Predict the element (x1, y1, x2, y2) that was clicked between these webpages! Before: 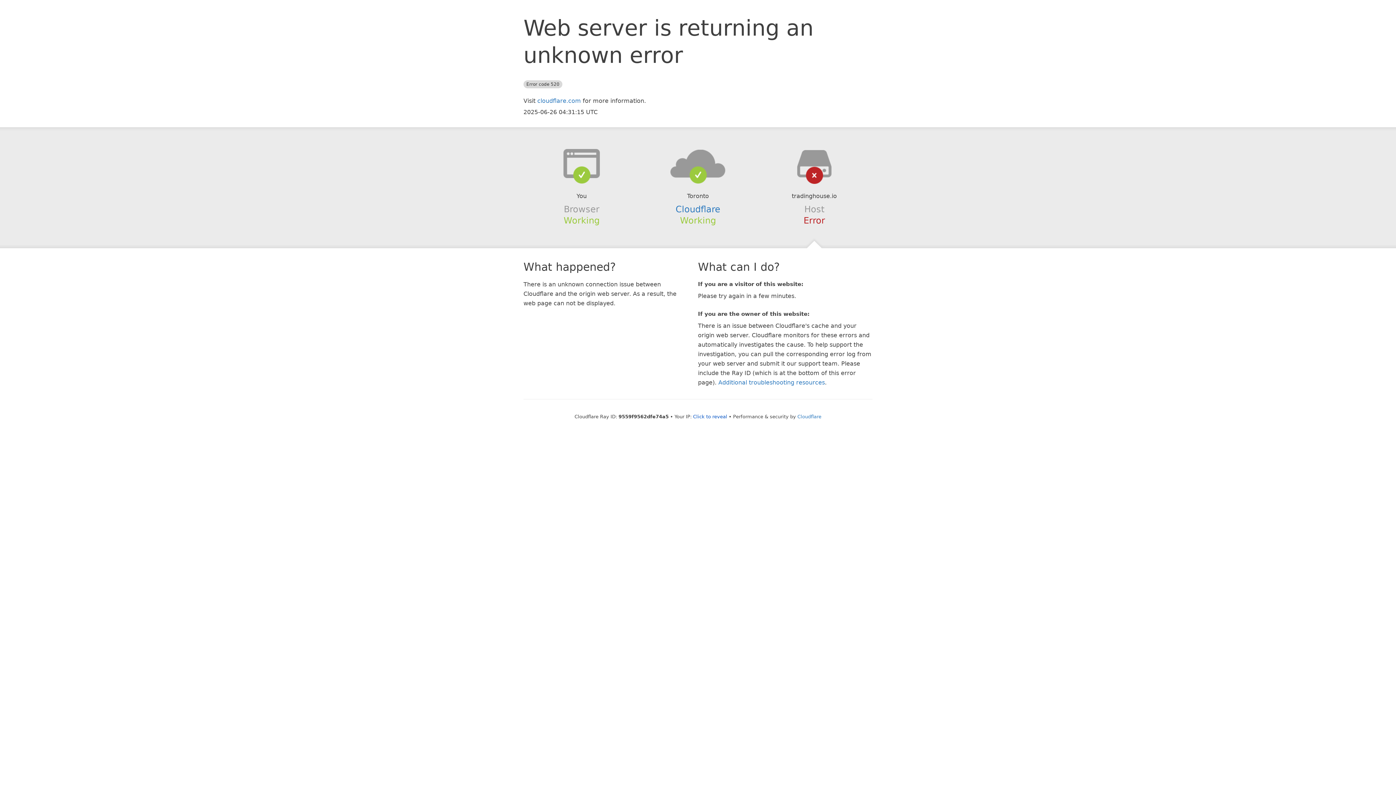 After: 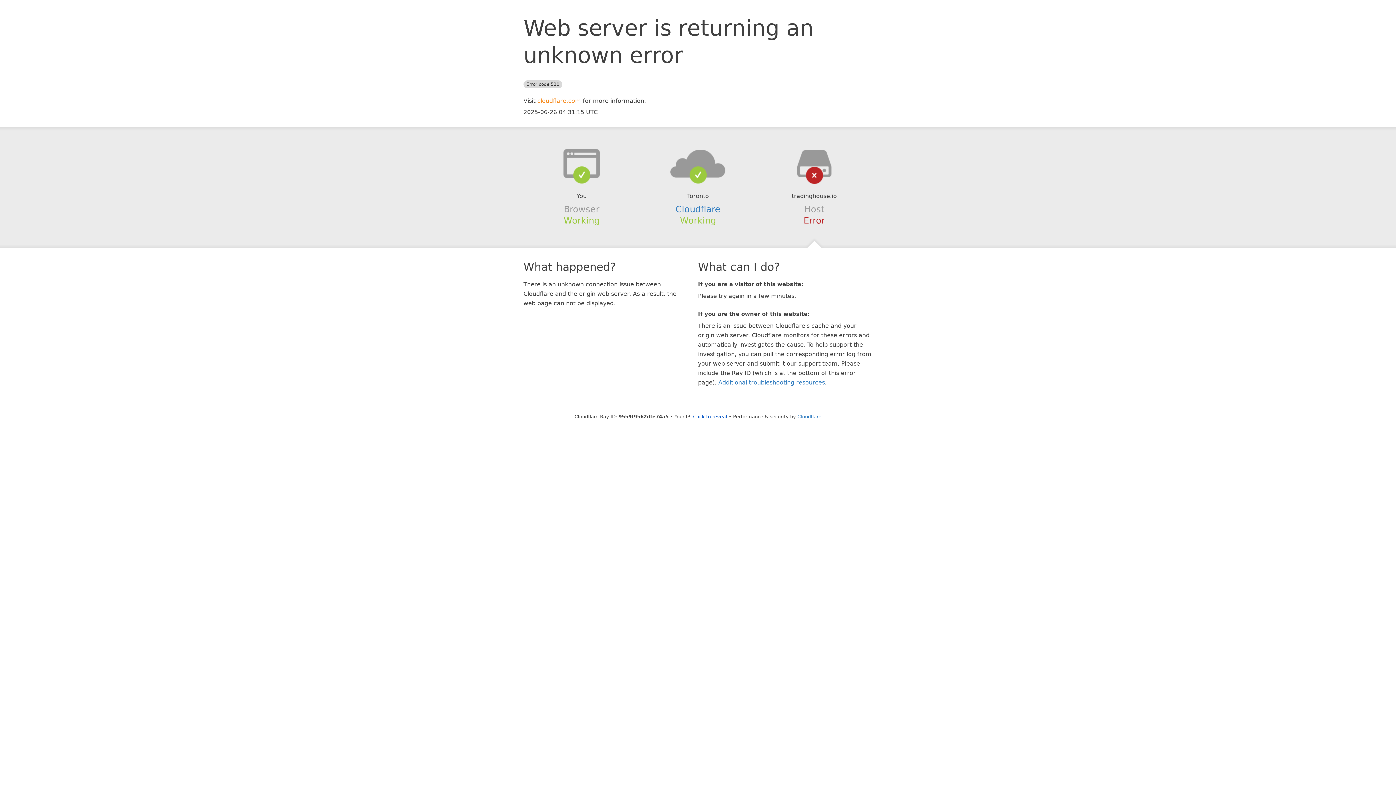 Action: label: cloudflare.com bbox: (537, 97, 581, 104)